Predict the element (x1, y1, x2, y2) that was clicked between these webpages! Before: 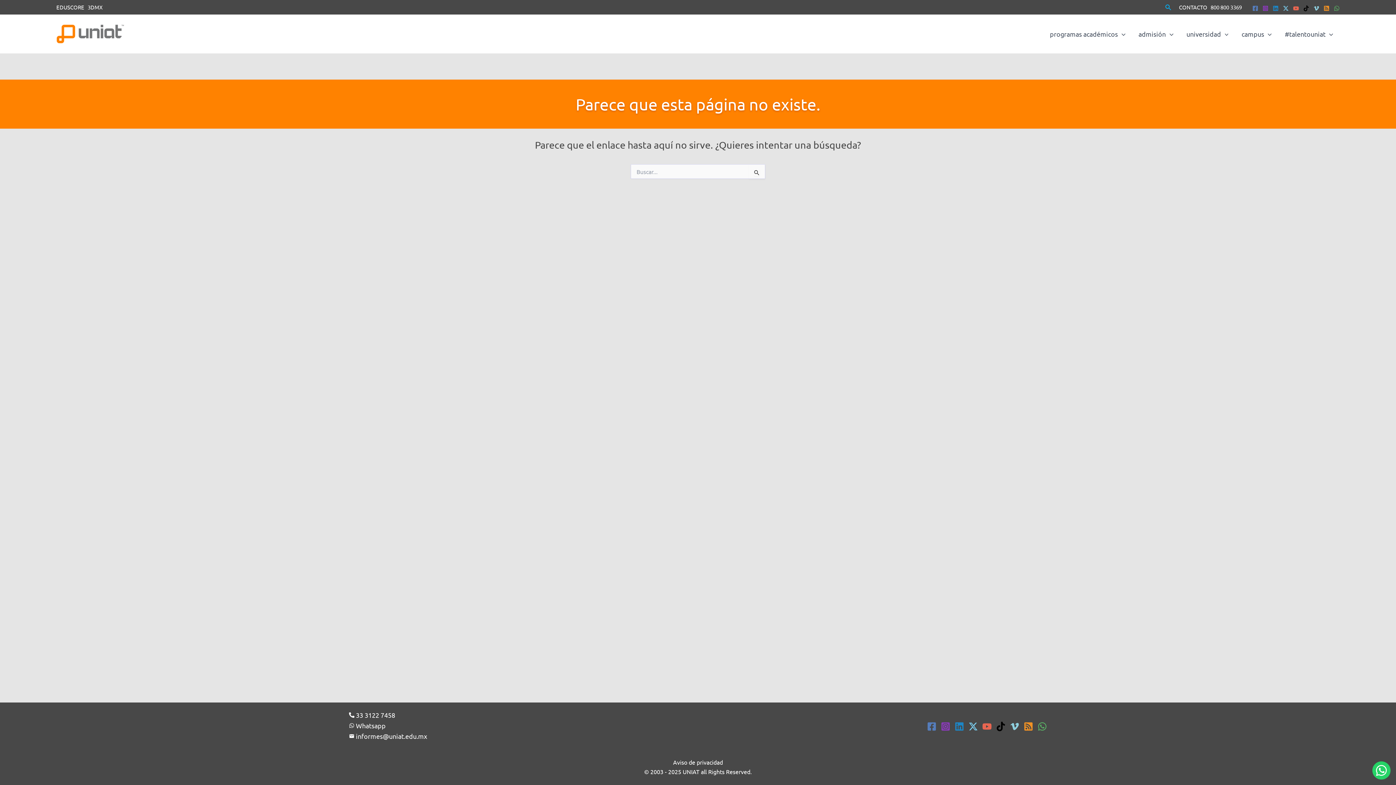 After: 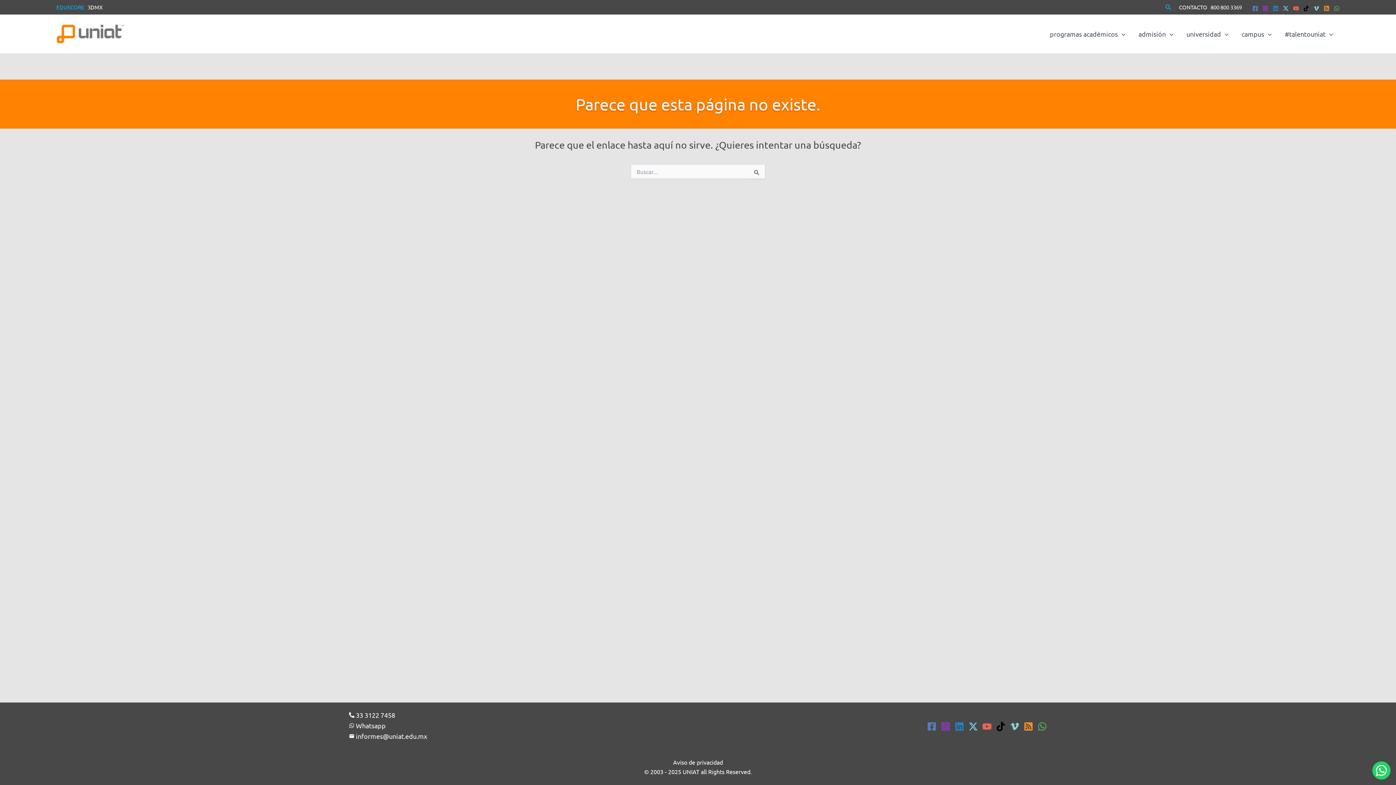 Action: bbox: (56, 3, 84, 10) label: EDUSCORE